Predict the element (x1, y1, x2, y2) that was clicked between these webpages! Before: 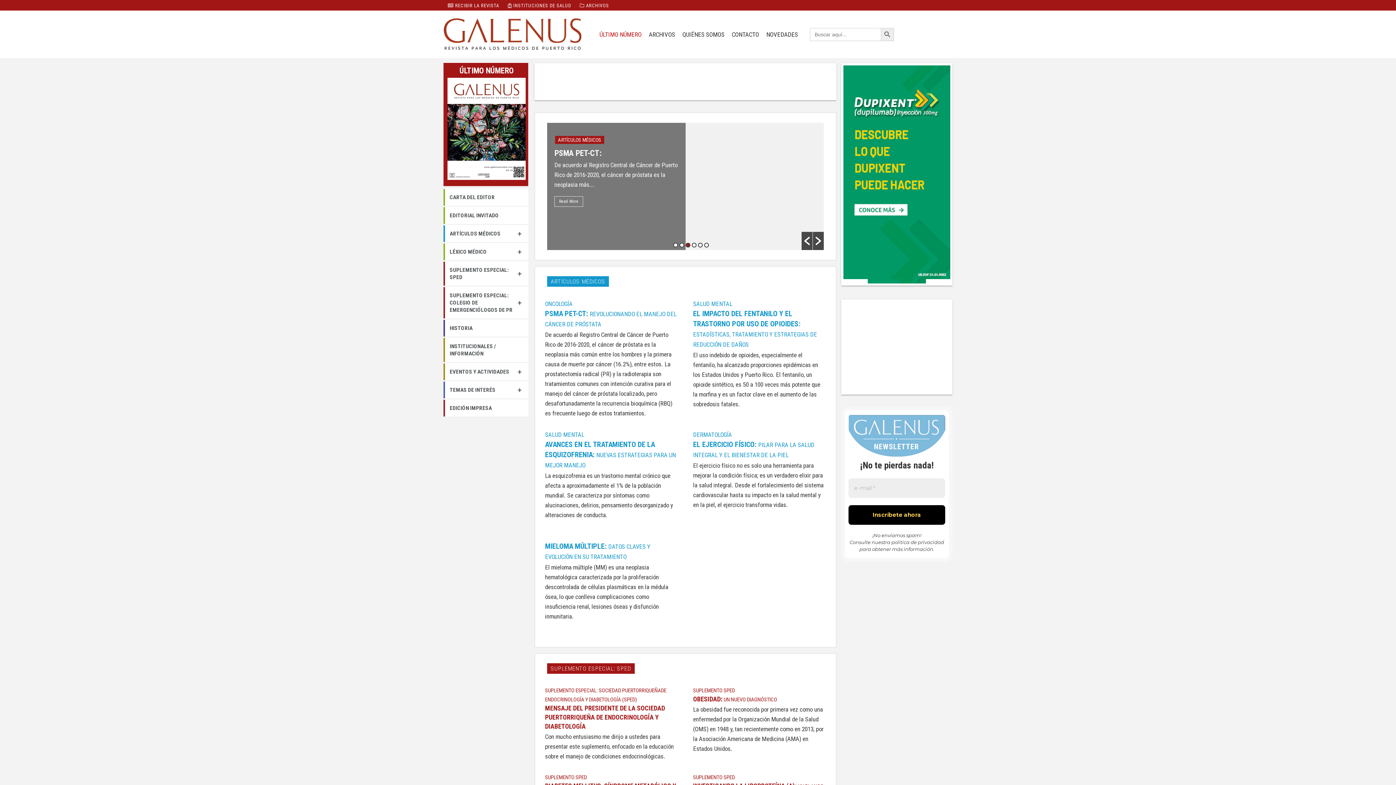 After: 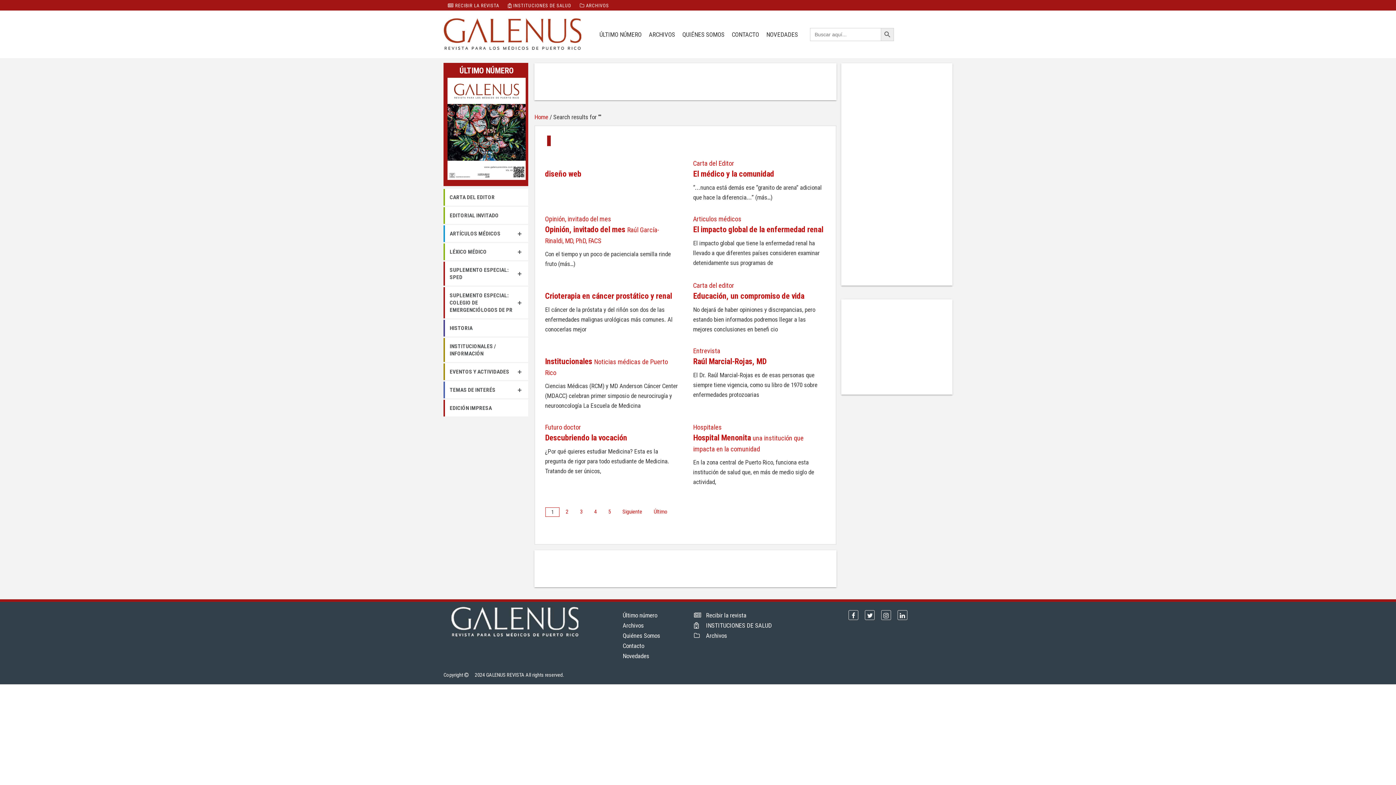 Action: label: Botón de búsqueda bbox: (881, 27, 894, 40)